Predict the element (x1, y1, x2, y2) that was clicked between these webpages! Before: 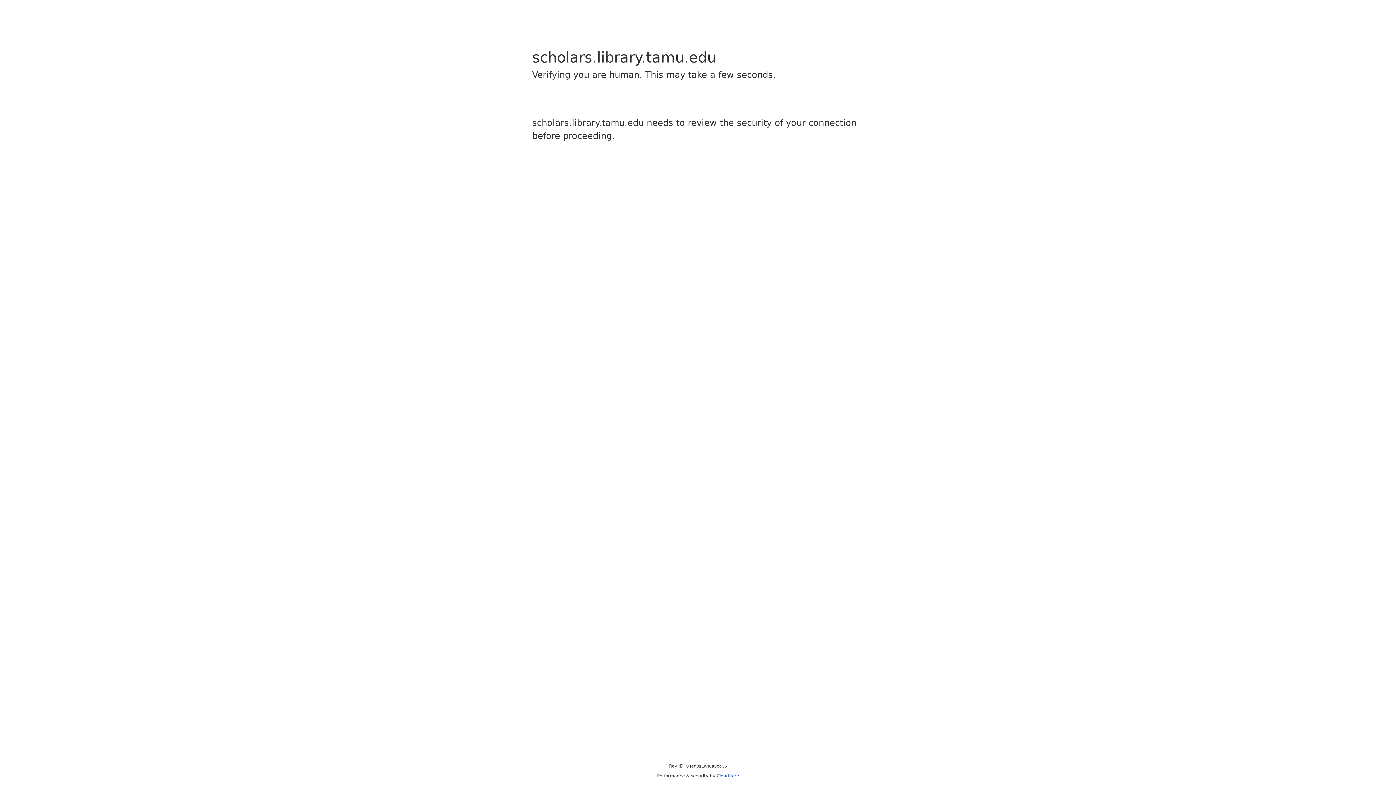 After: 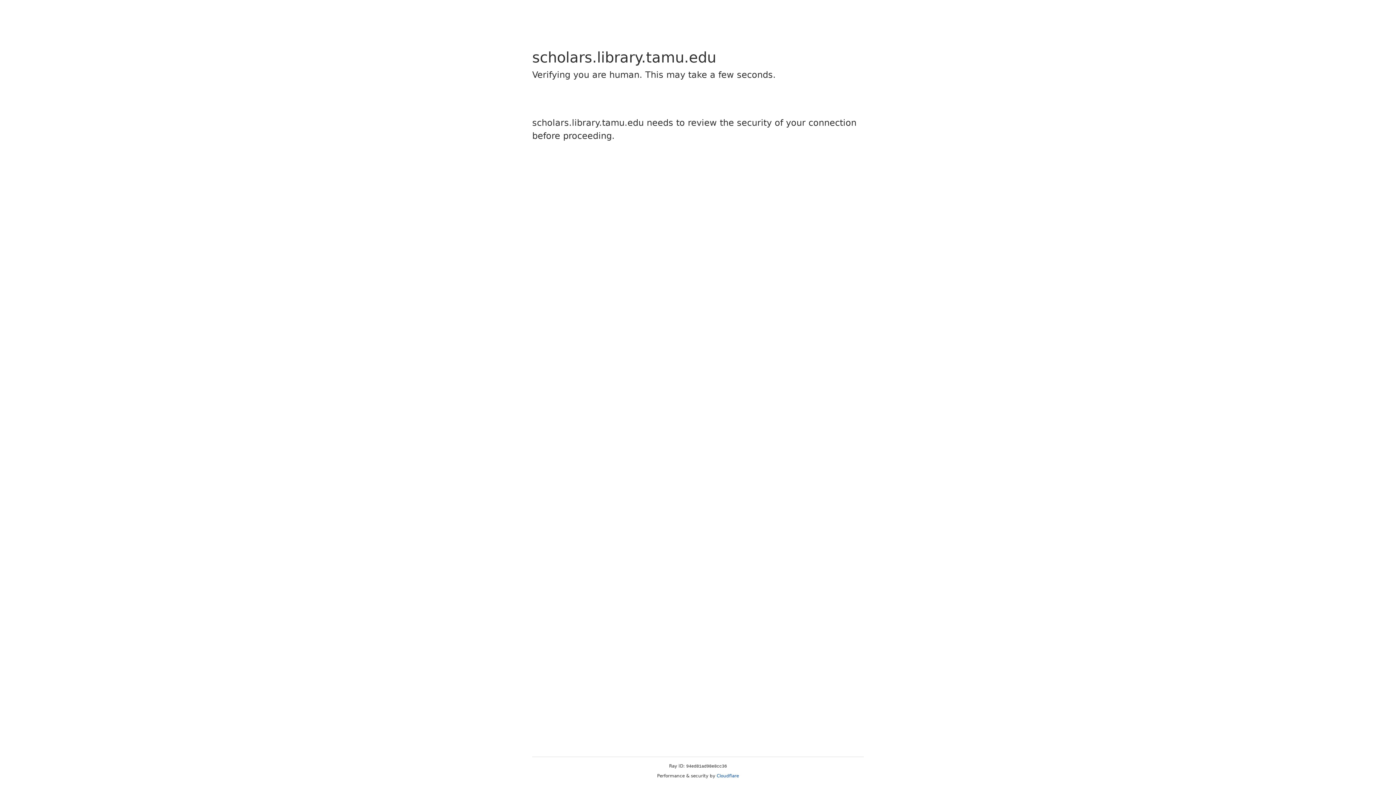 Action: bbox: (716, 773, 739, 778) label: Cloudflare